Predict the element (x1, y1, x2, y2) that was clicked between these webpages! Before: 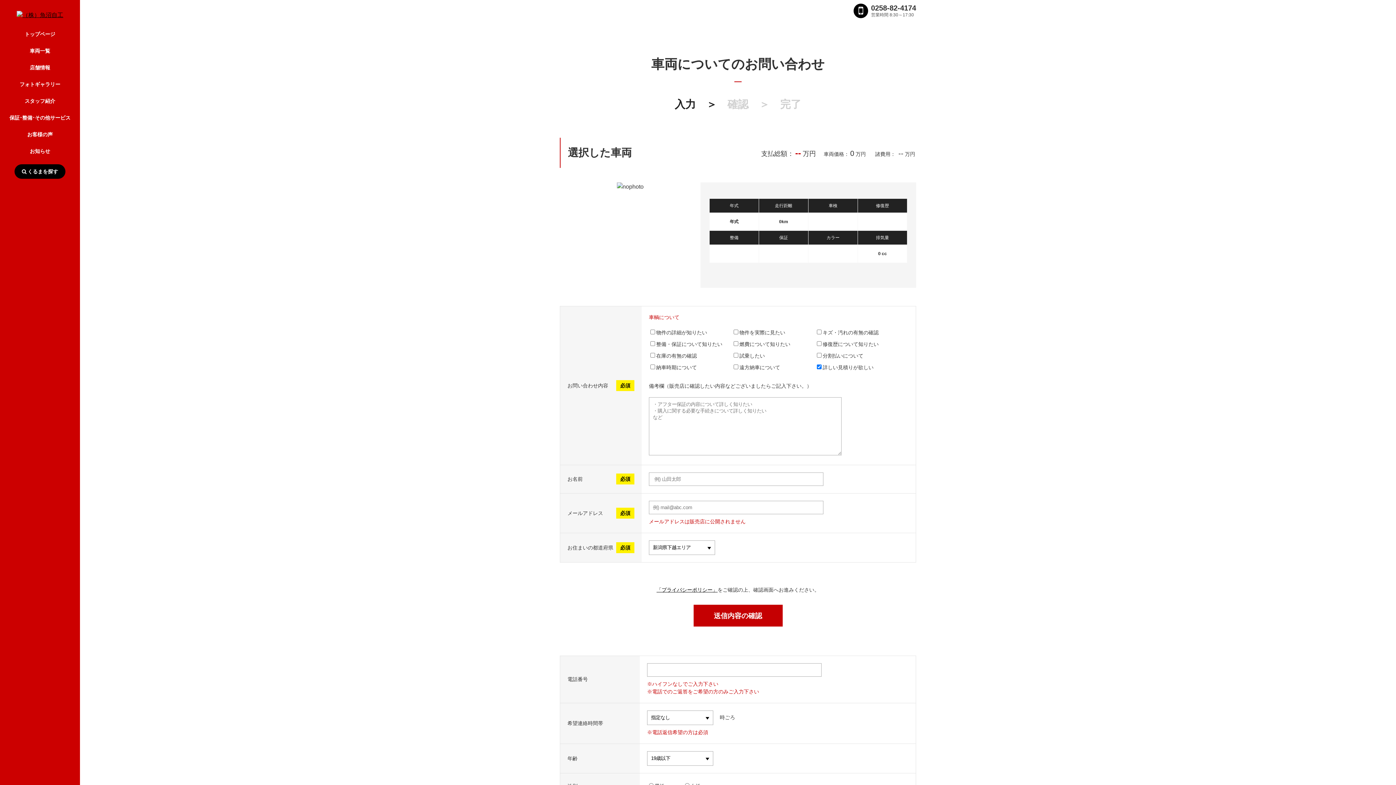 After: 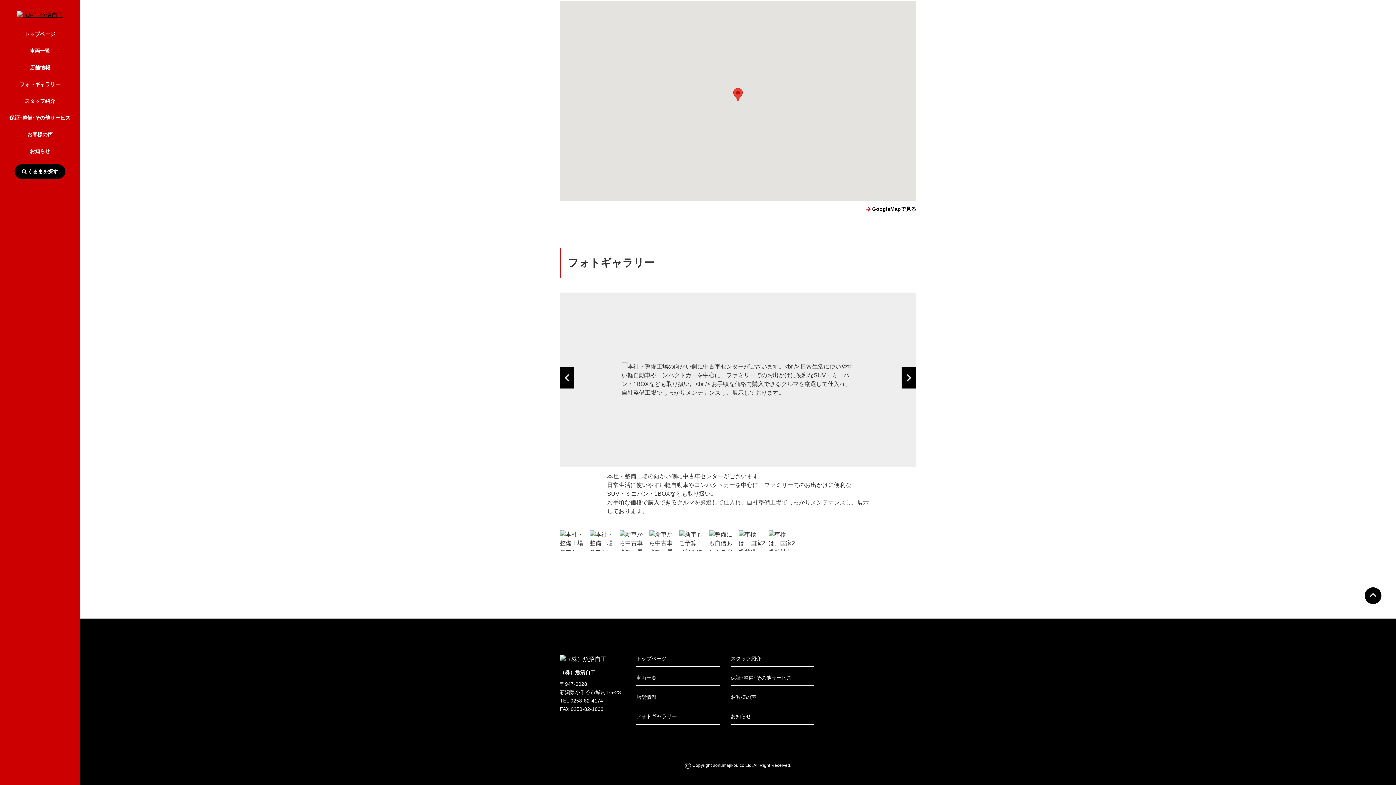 Action: bbox: (19, 81, 60, 87) label: フォトギャラリー